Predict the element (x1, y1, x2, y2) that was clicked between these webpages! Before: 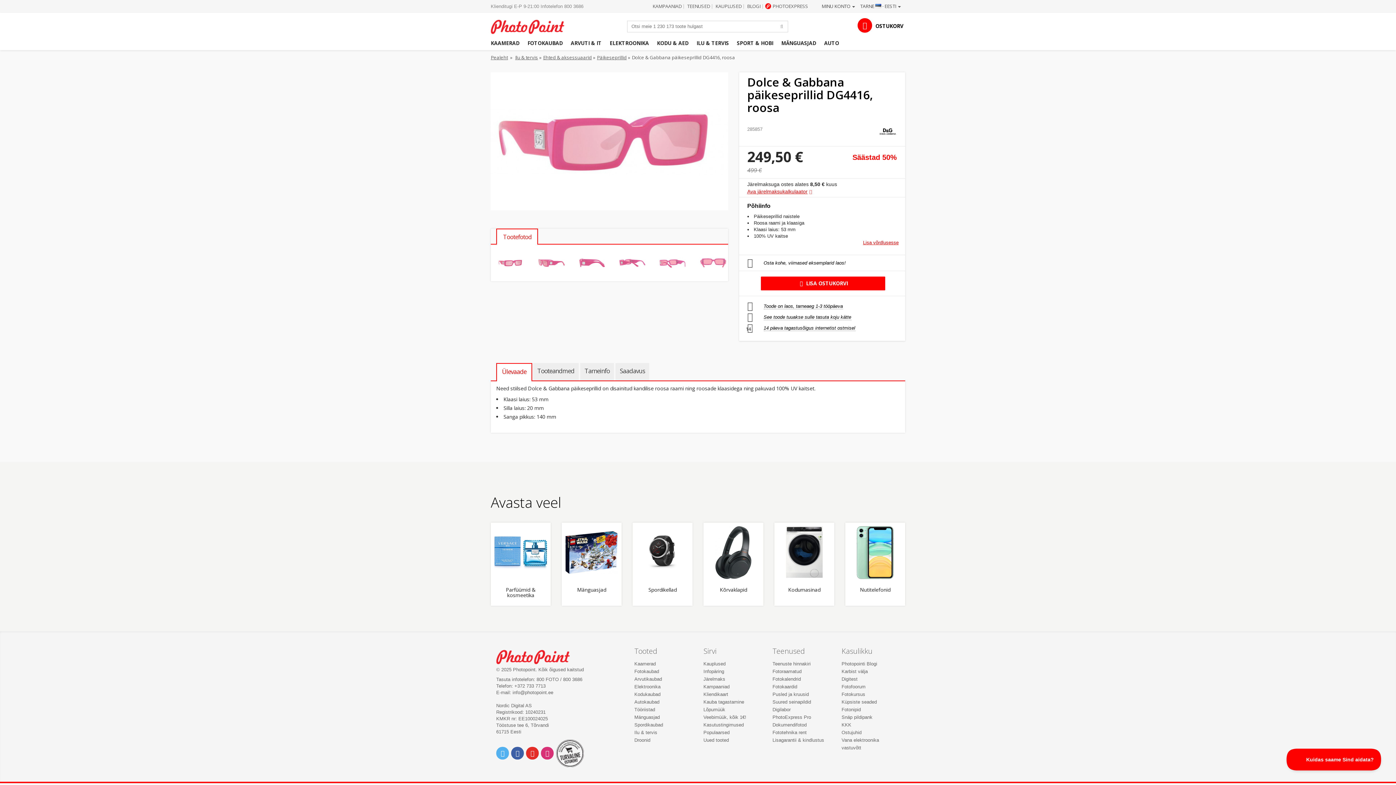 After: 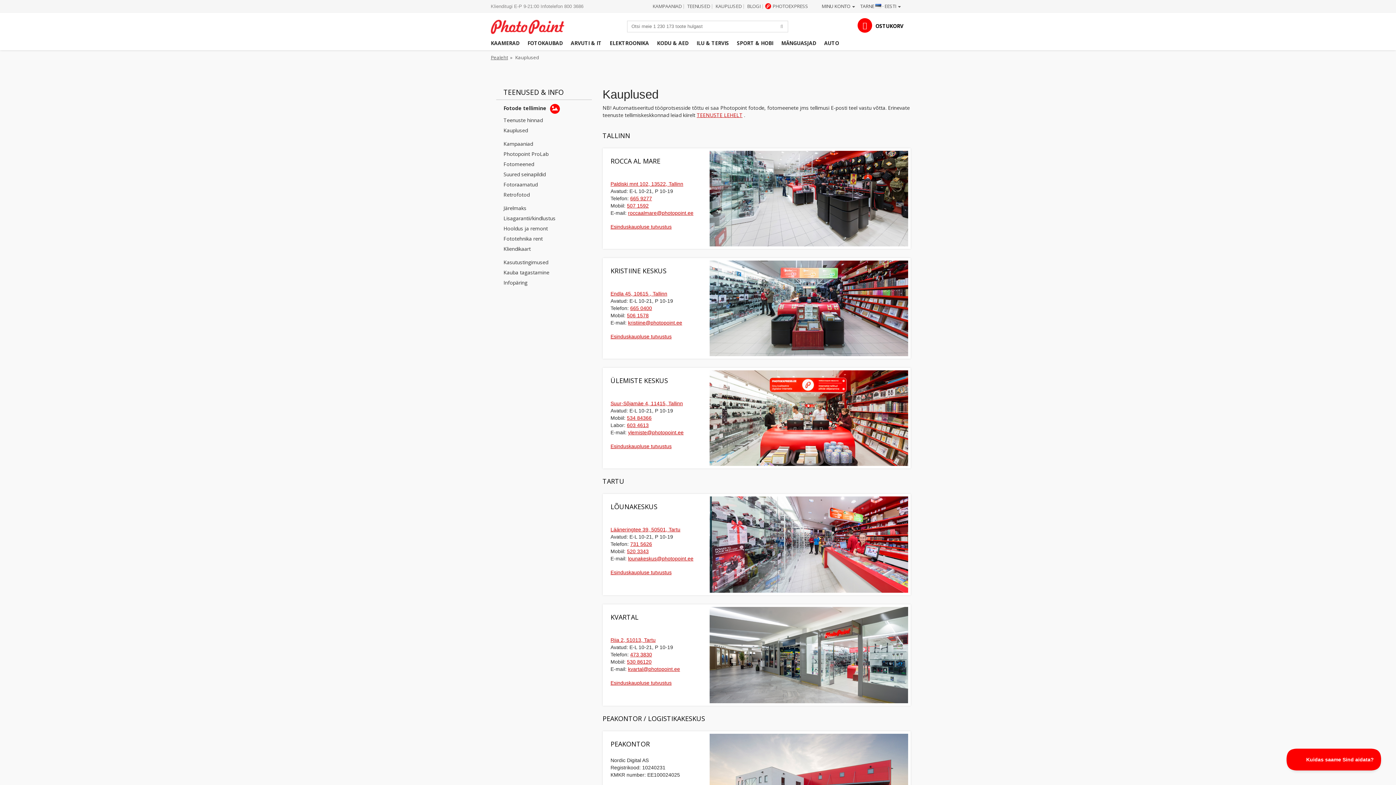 Action: label: KAUPLUSED bbox: (715, 2, 741, 9)